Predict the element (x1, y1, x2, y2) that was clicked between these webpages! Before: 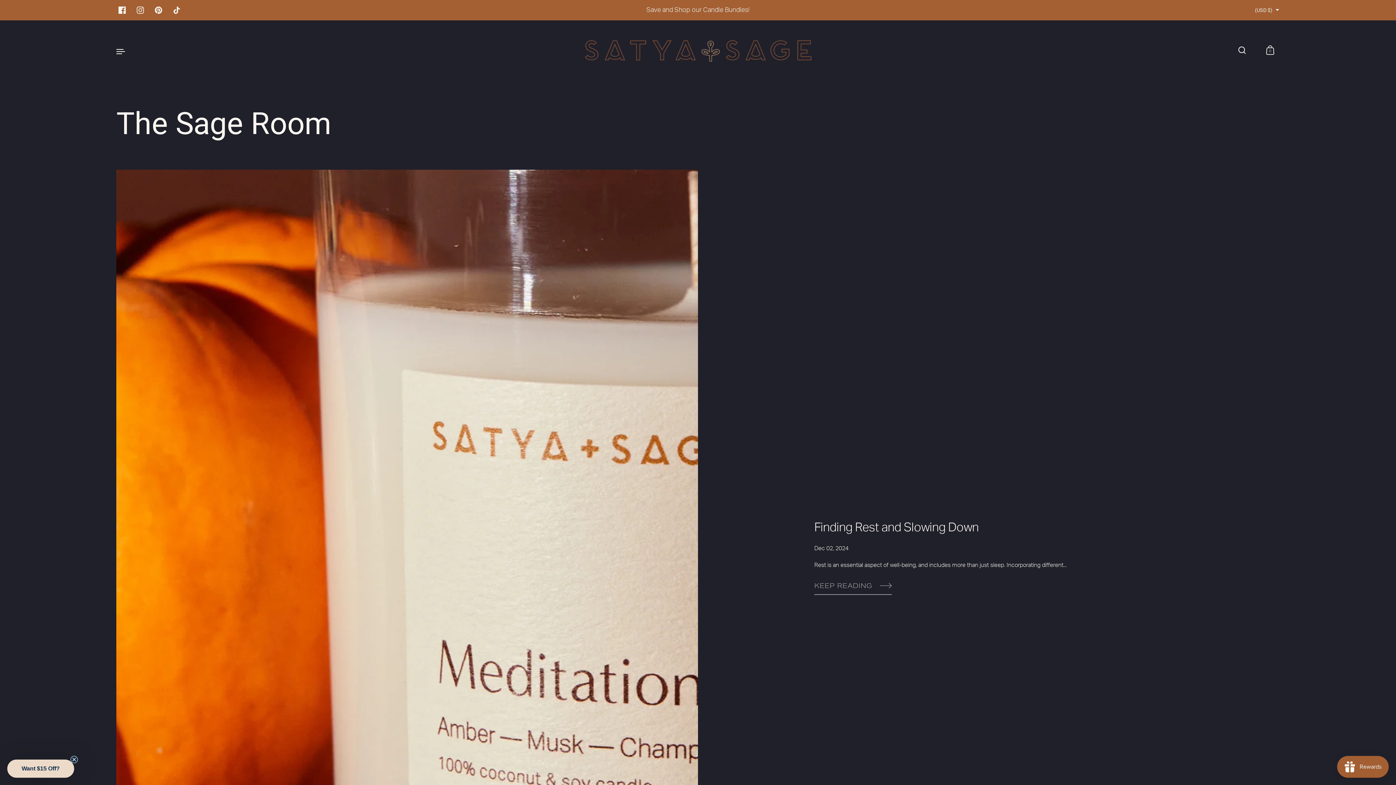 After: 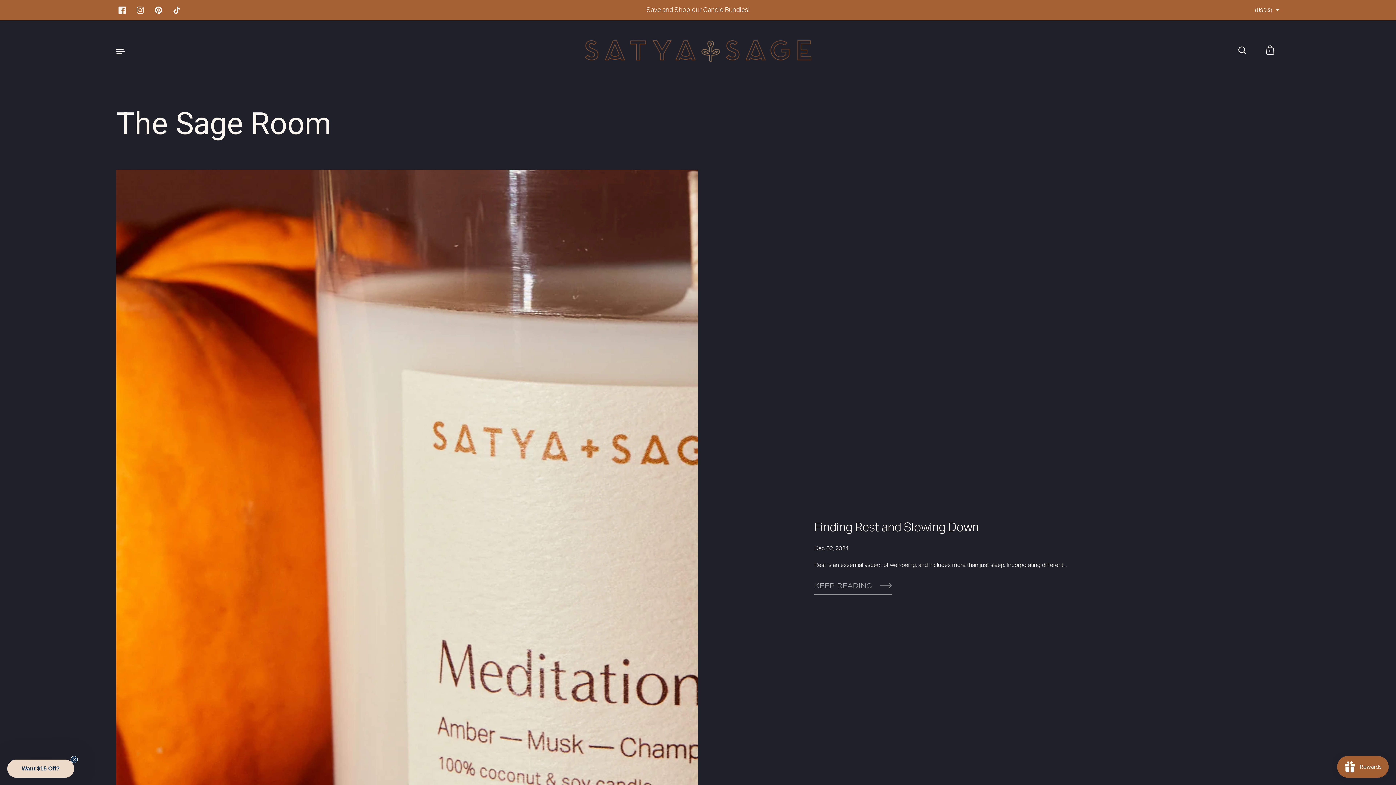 Action: bbox: (131, 2, 149, 17) label: Instagram